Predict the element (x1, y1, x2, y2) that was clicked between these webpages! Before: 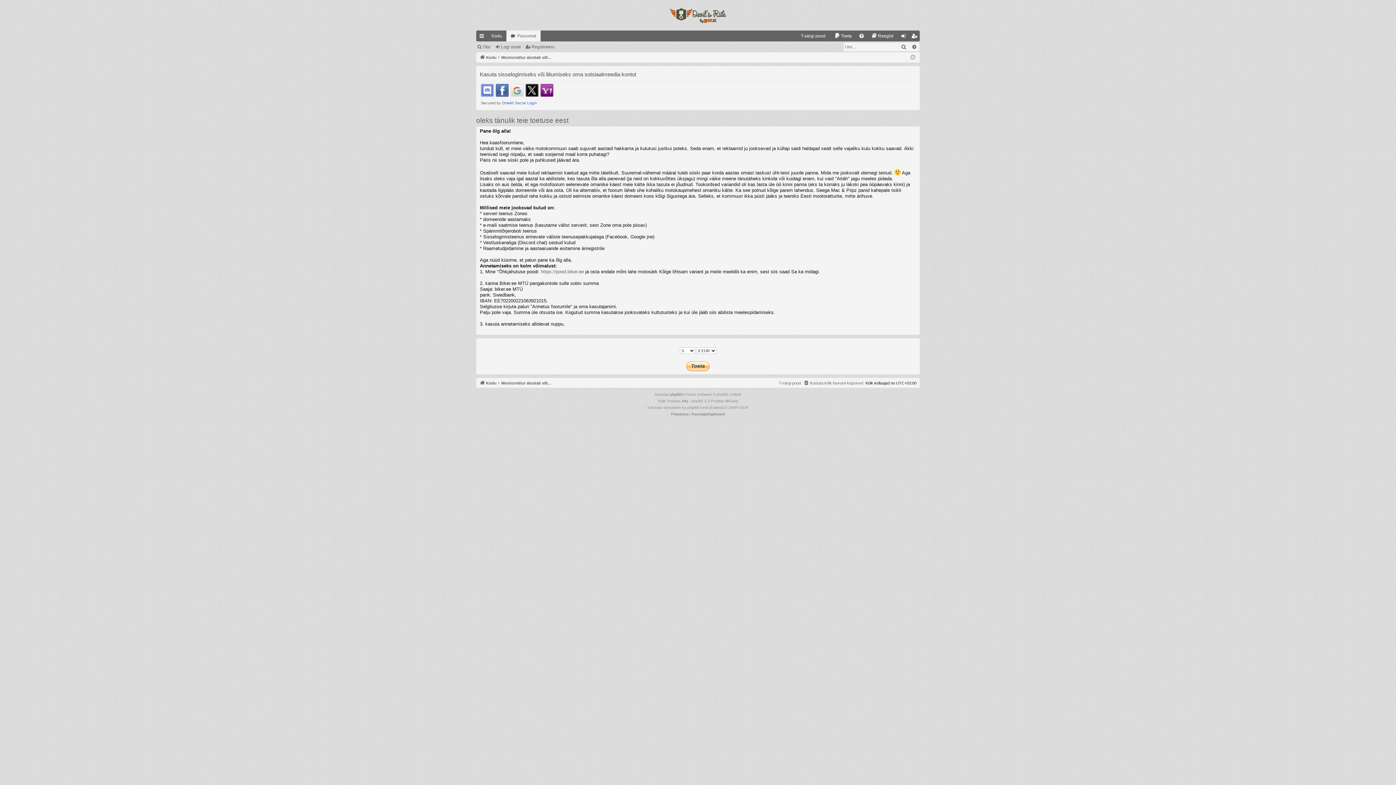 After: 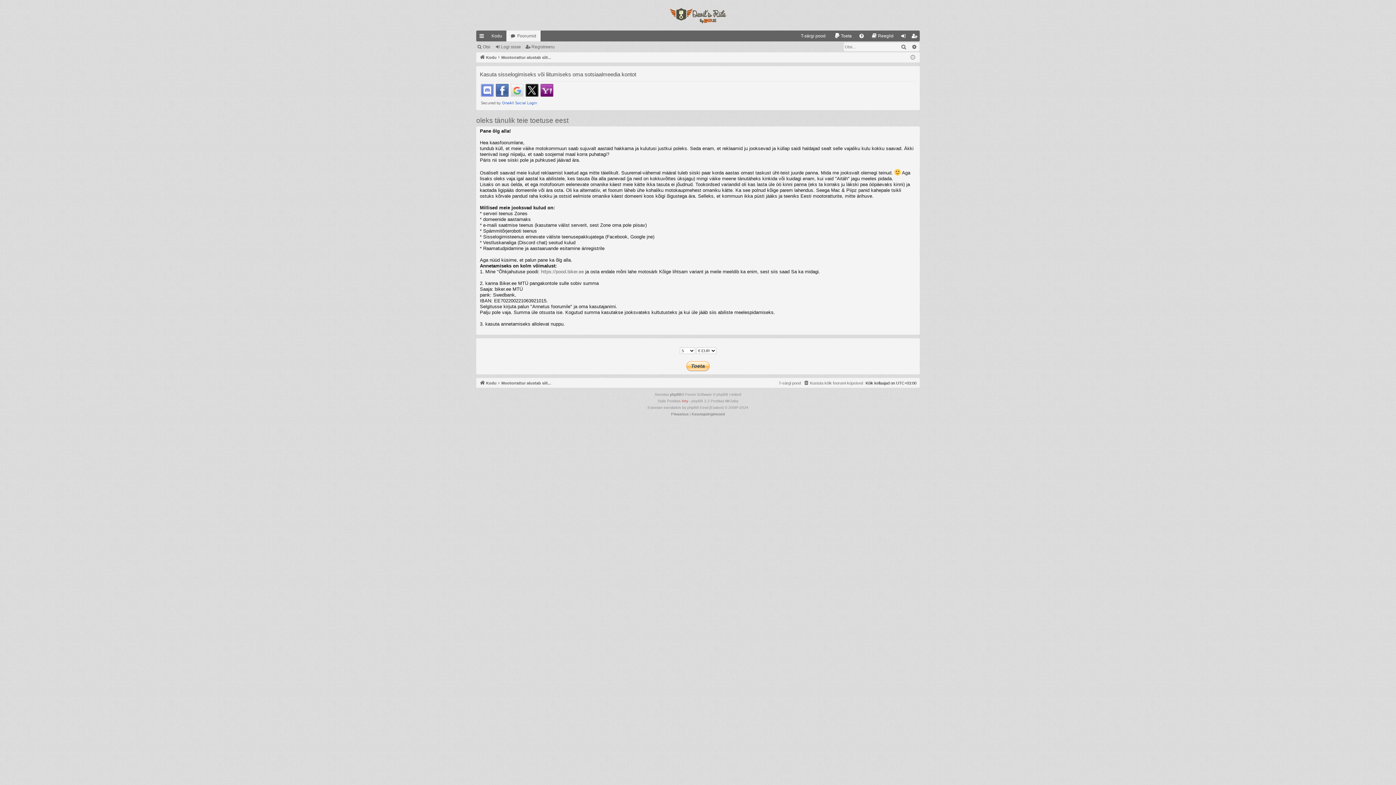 Action: bbox: (681, 398, 688, 404) label: Arty